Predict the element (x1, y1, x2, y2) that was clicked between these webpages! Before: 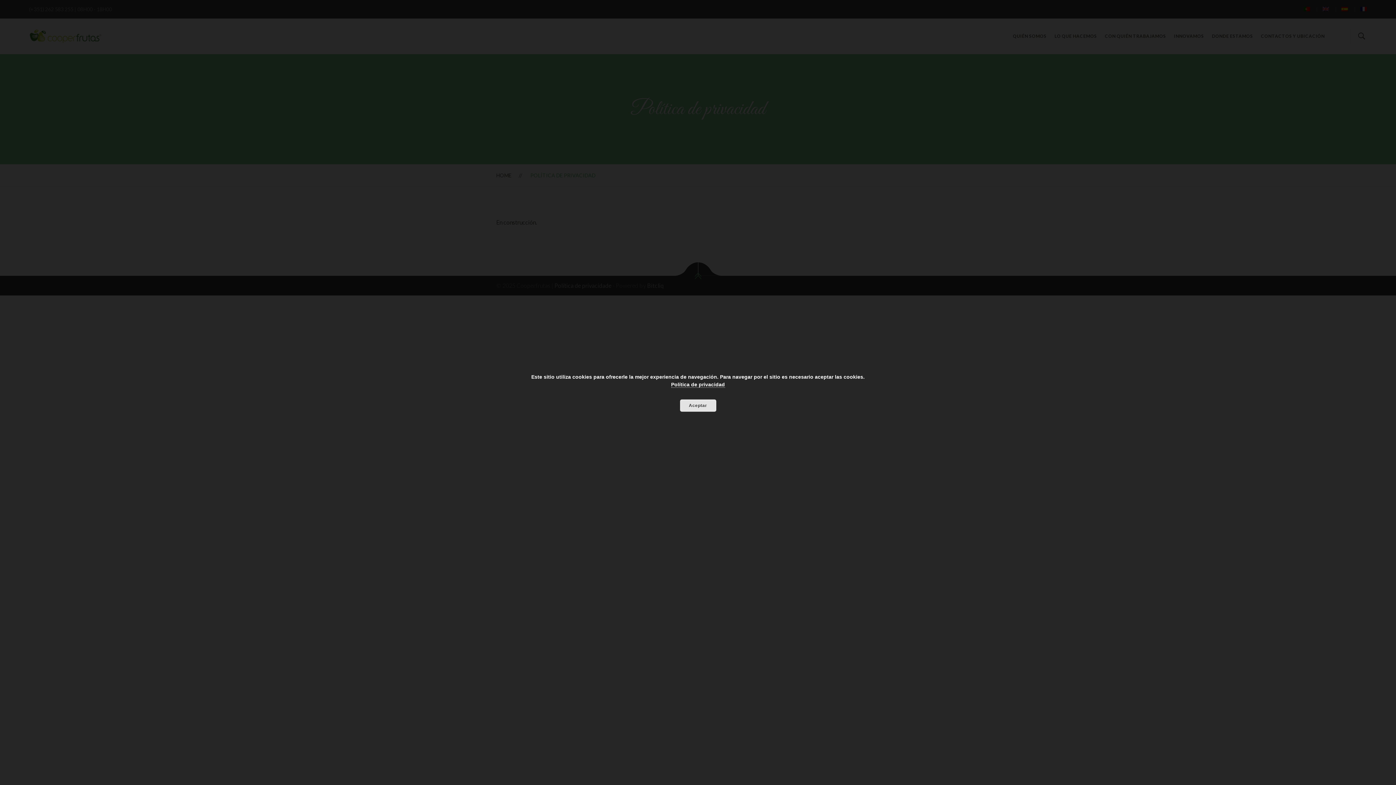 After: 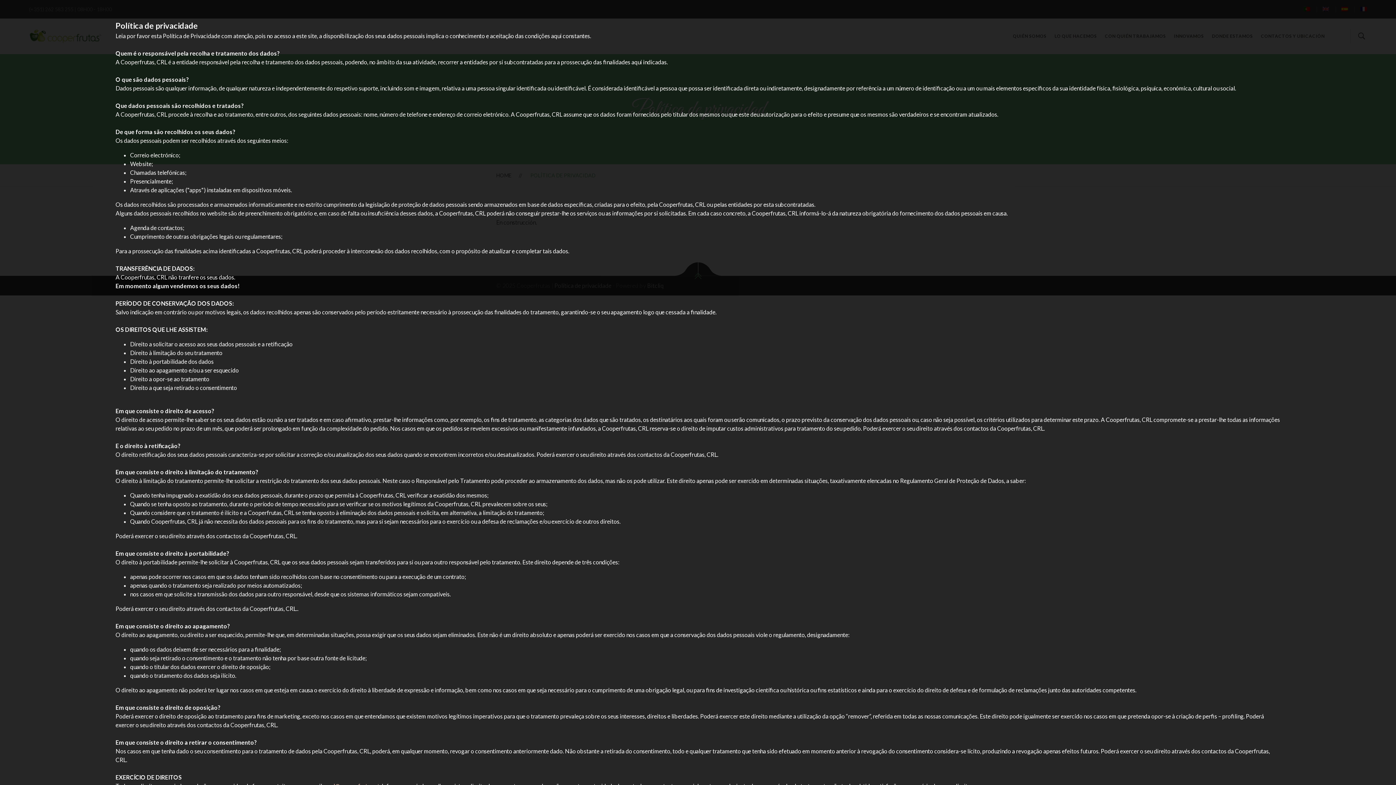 Action: bbox: (671, 381, 725, 388) label: Política de privacidad